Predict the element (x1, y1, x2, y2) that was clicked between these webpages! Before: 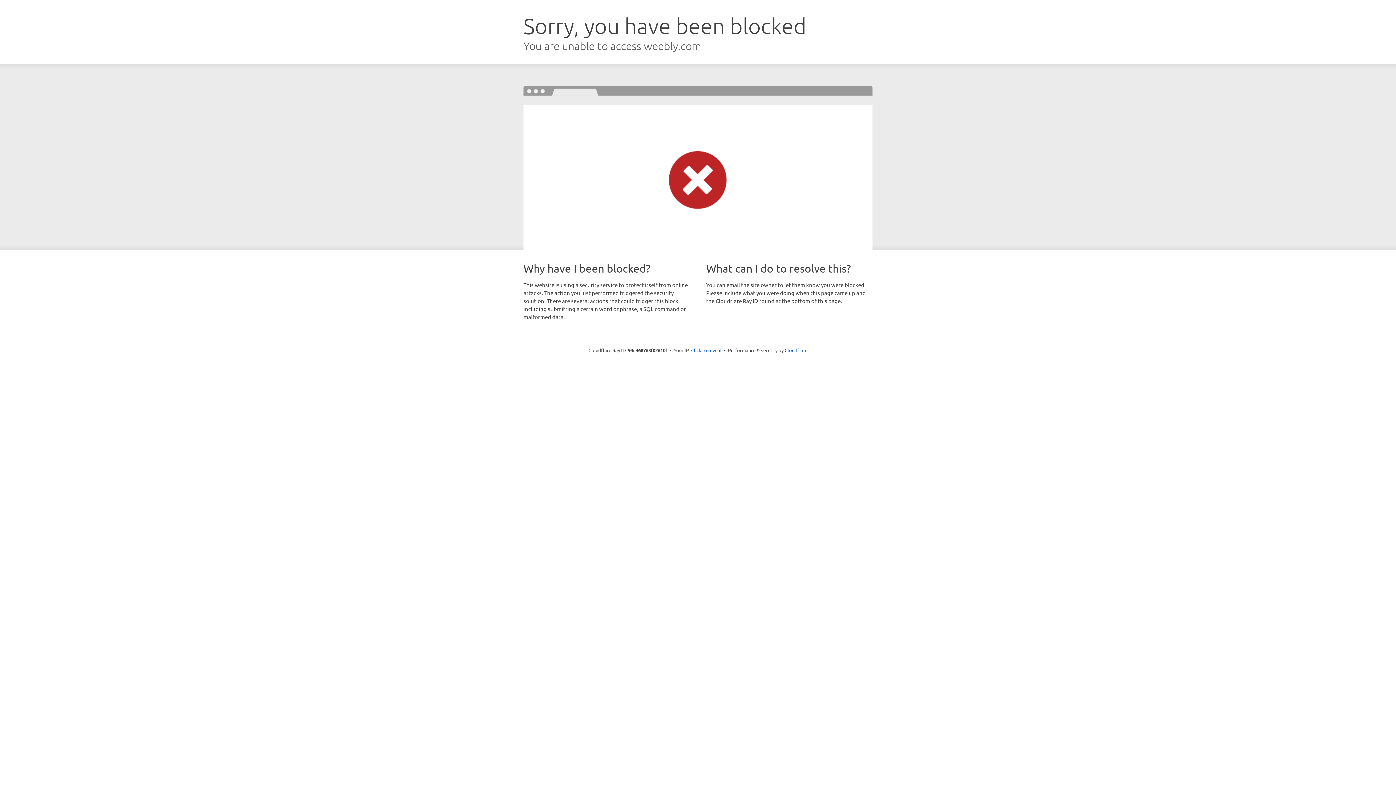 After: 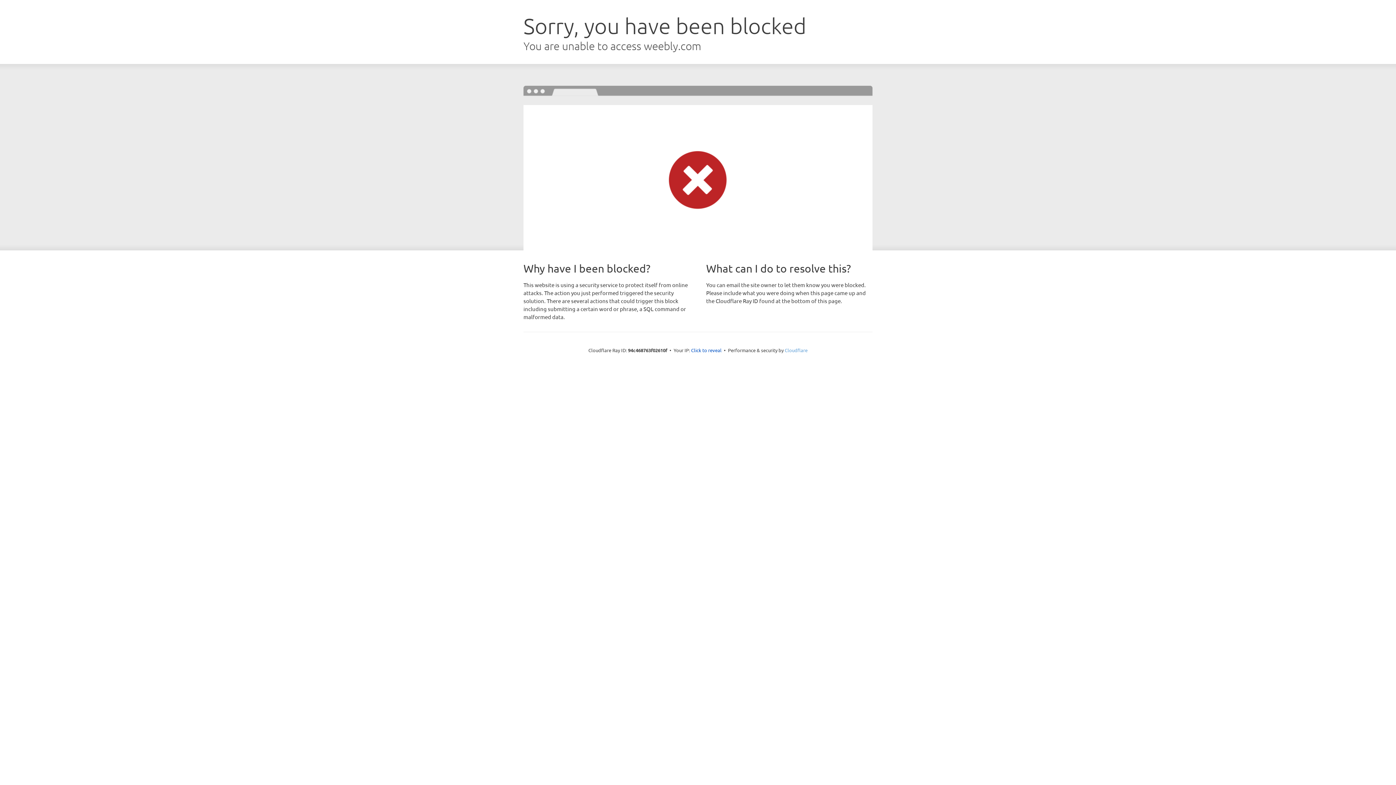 Action: label: Cloudflare bbox: (784, 347, 807, 353)